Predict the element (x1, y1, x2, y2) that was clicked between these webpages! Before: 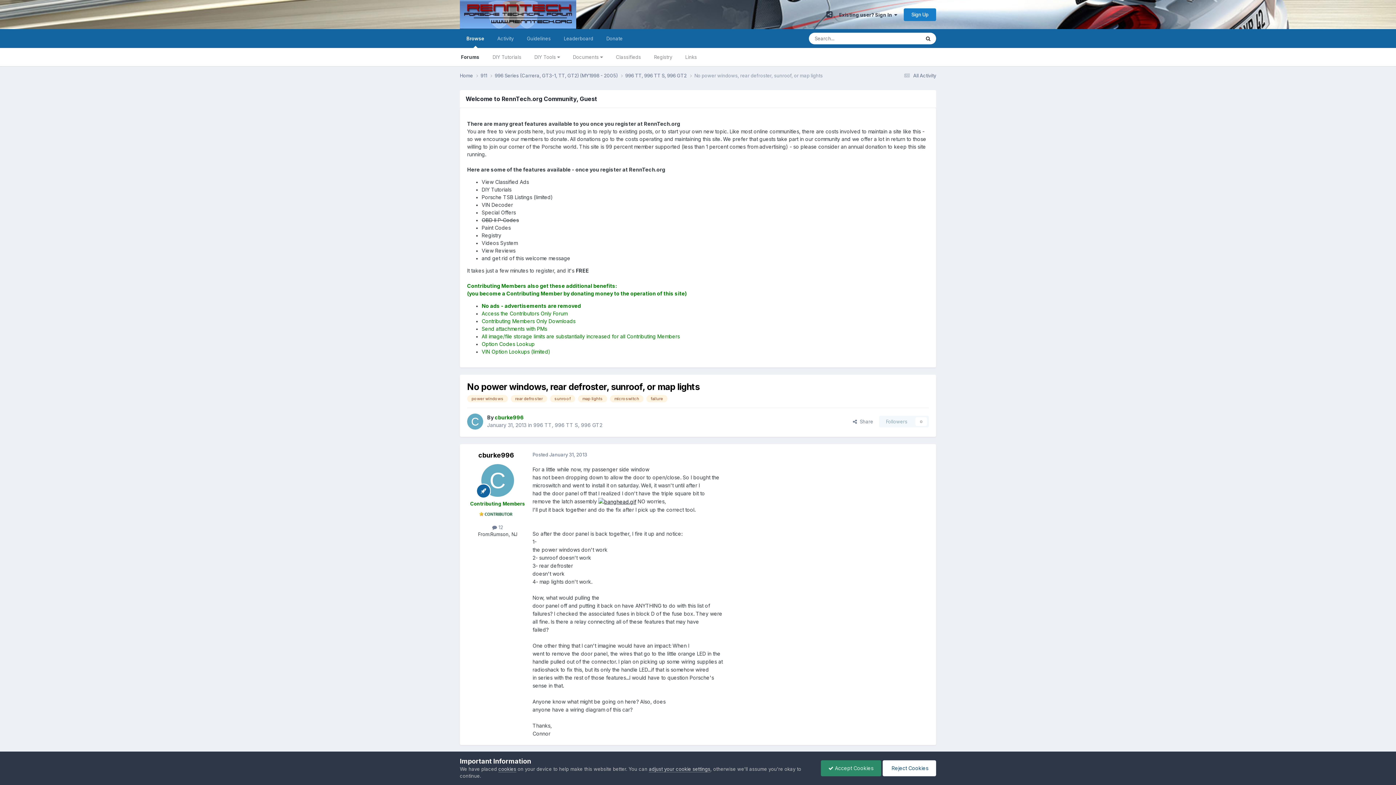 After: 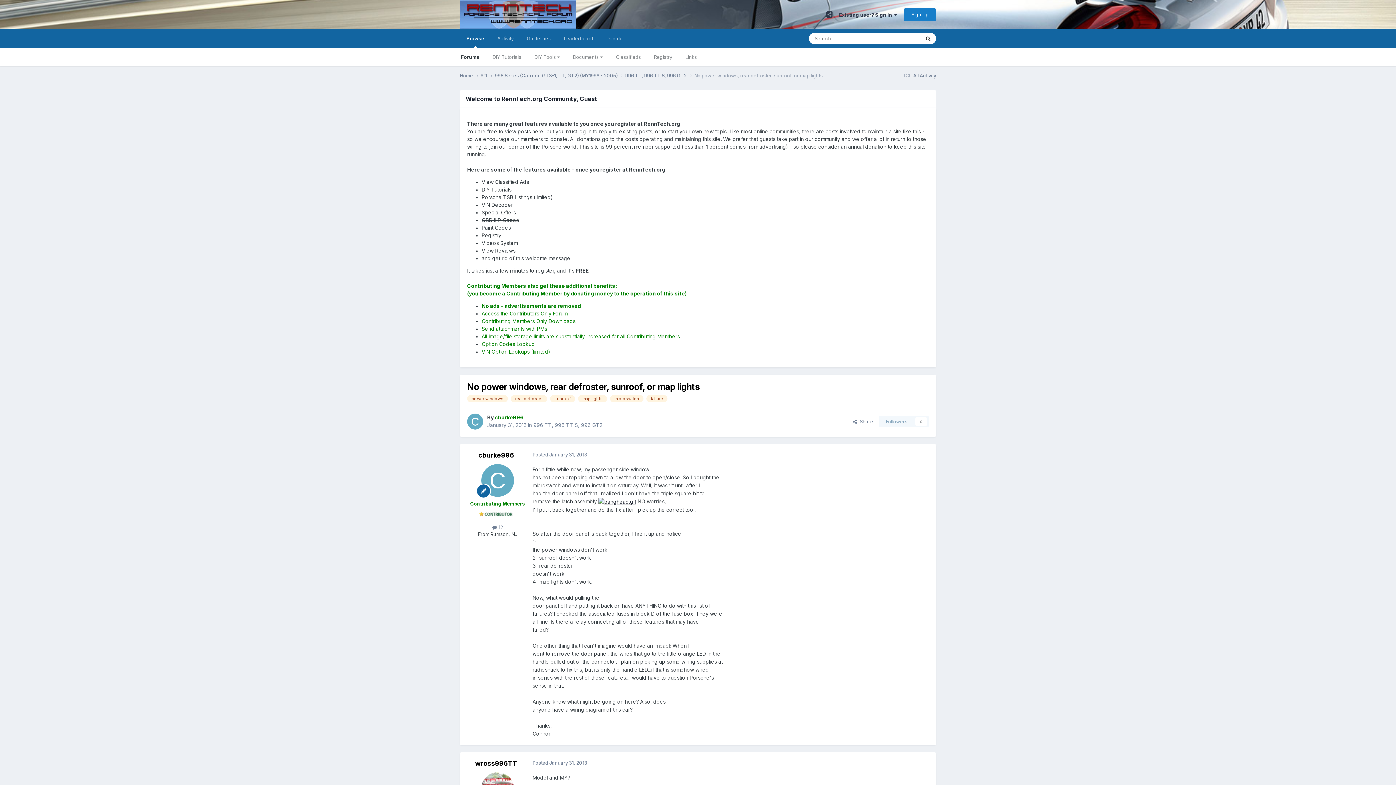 Action: label:  Accept Cookies bbox: (820, 760, 881, 776)